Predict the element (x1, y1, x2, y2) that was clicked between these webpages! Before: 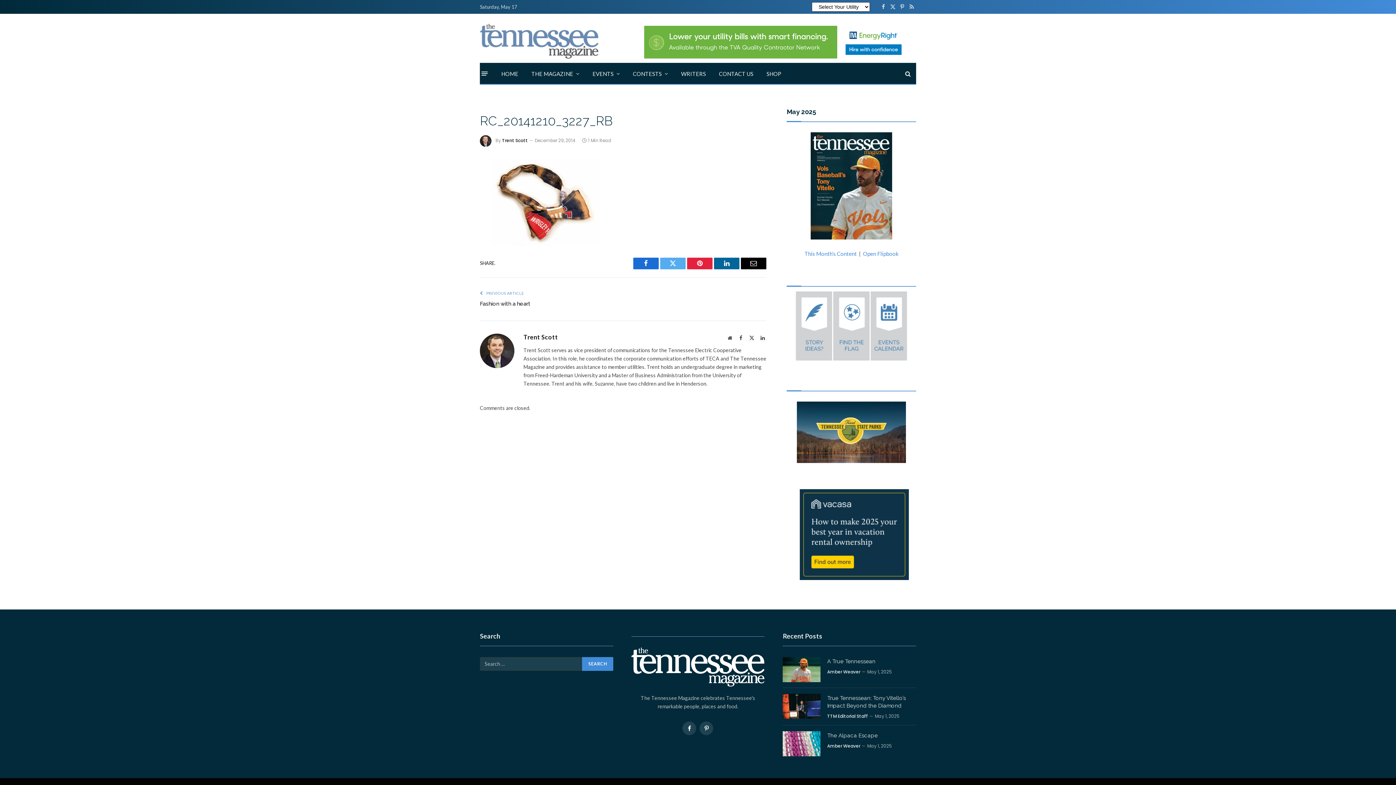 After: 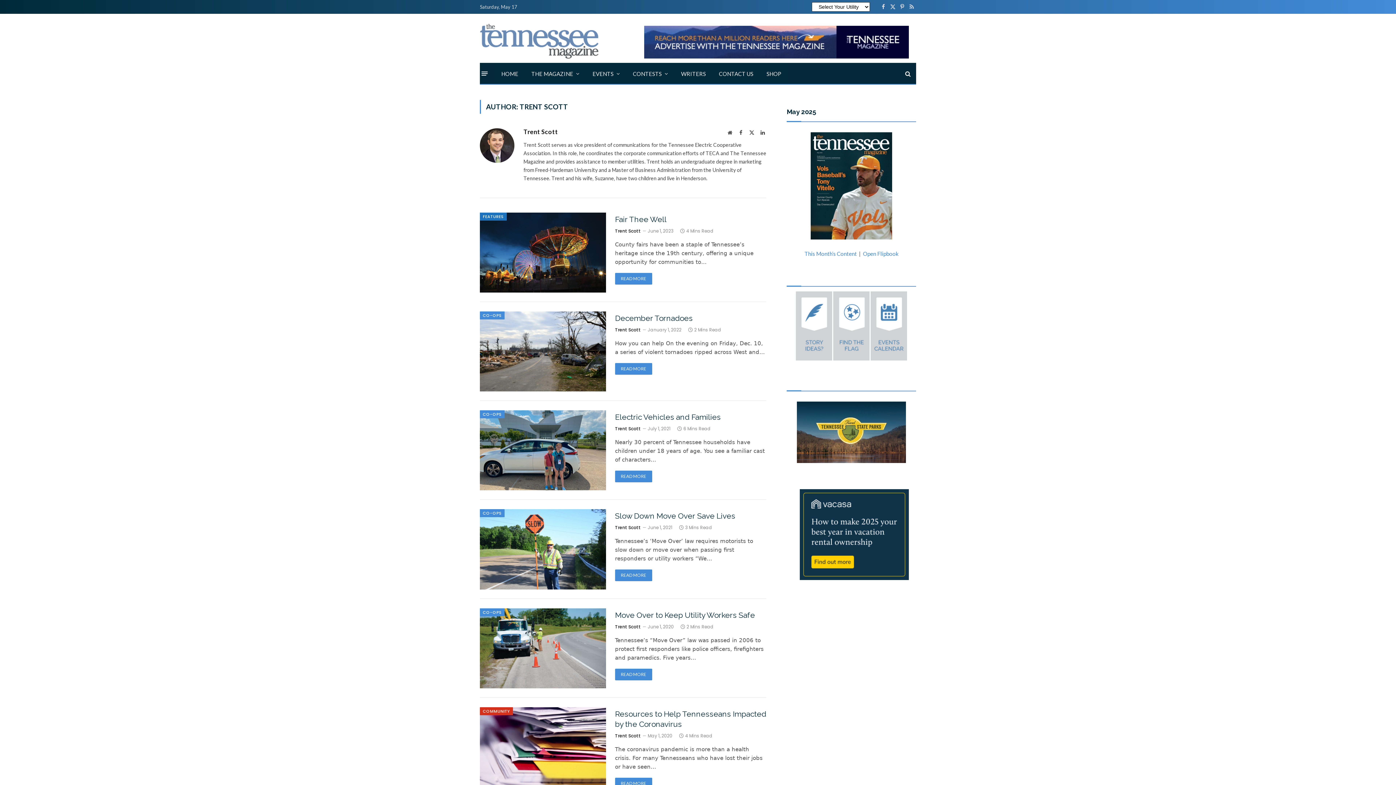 Action: label: Trent Scott bbox: (502, 137, 528, 143)